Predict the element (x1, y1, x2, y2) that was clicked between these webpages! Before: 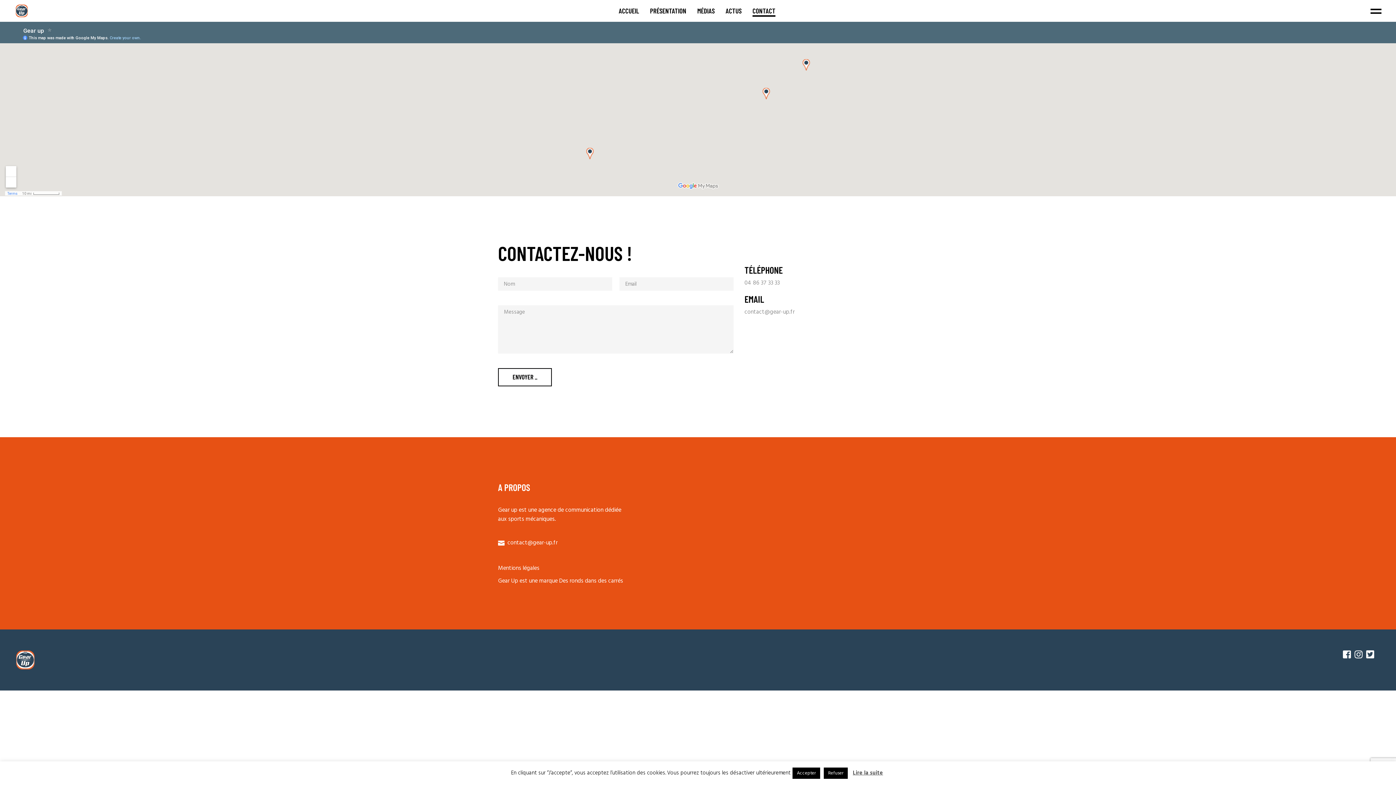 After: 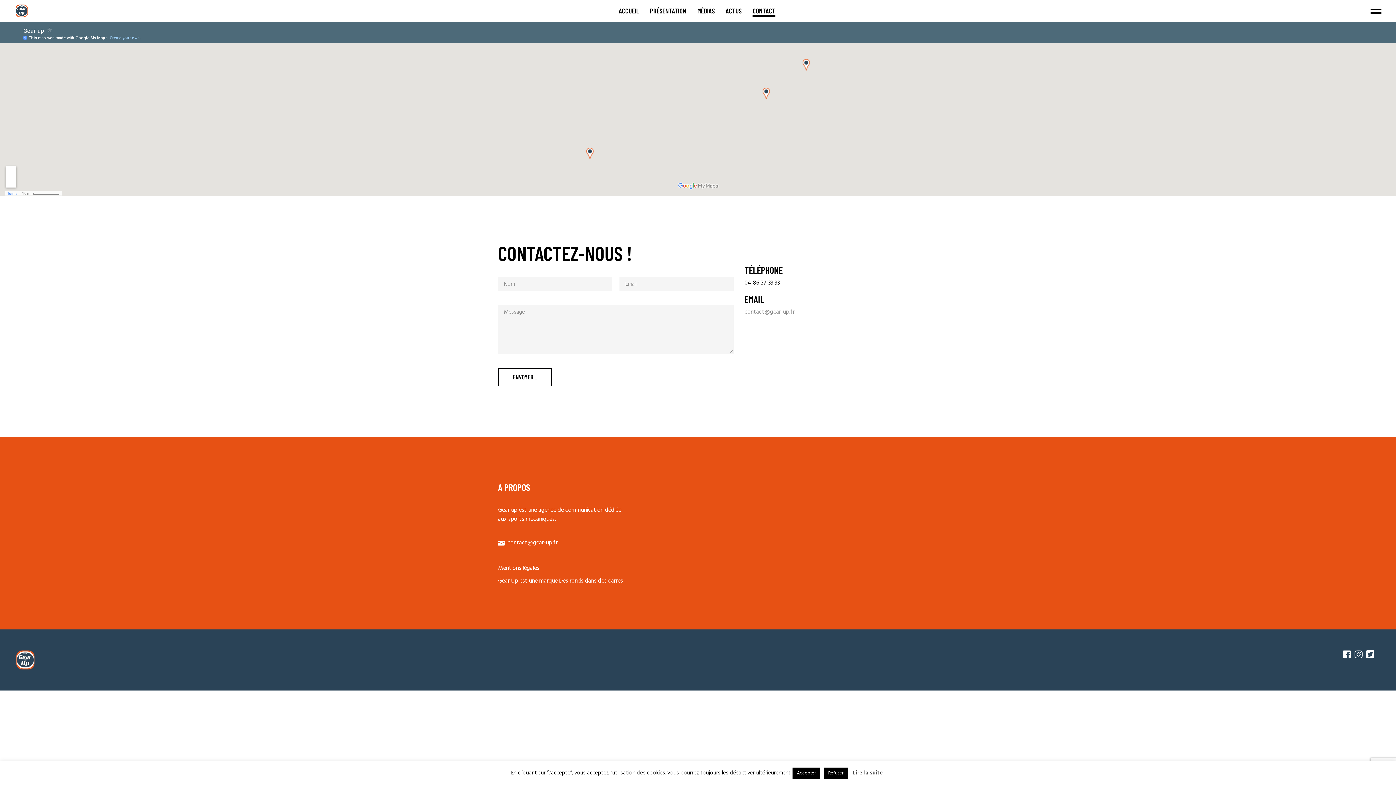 Action: bbox: (744, 278, 780, 288) label: 04 86 37 33 33